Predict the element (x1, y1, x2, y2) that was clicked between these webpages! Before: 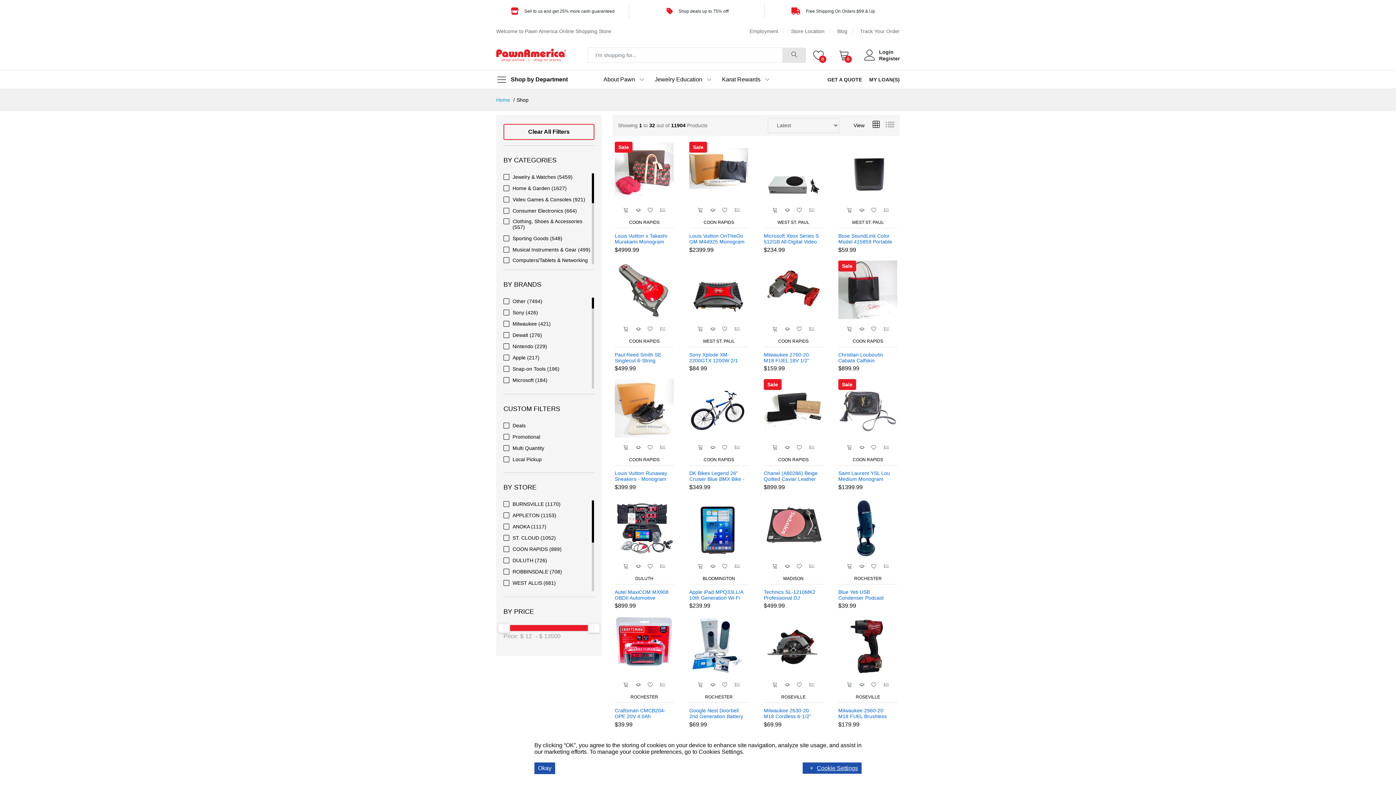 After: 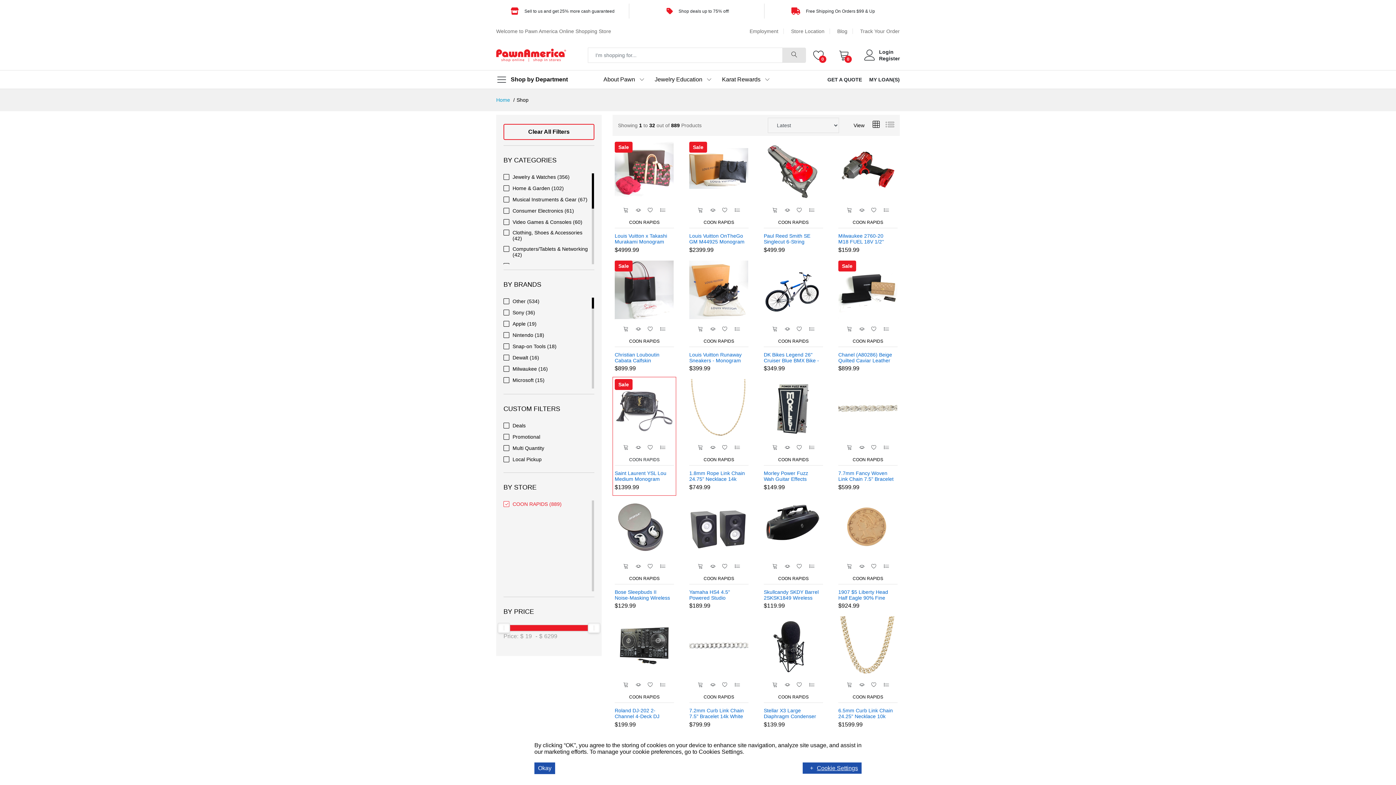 Action: bbox: (614, 457, 674, 465) label: COON RAPIDS